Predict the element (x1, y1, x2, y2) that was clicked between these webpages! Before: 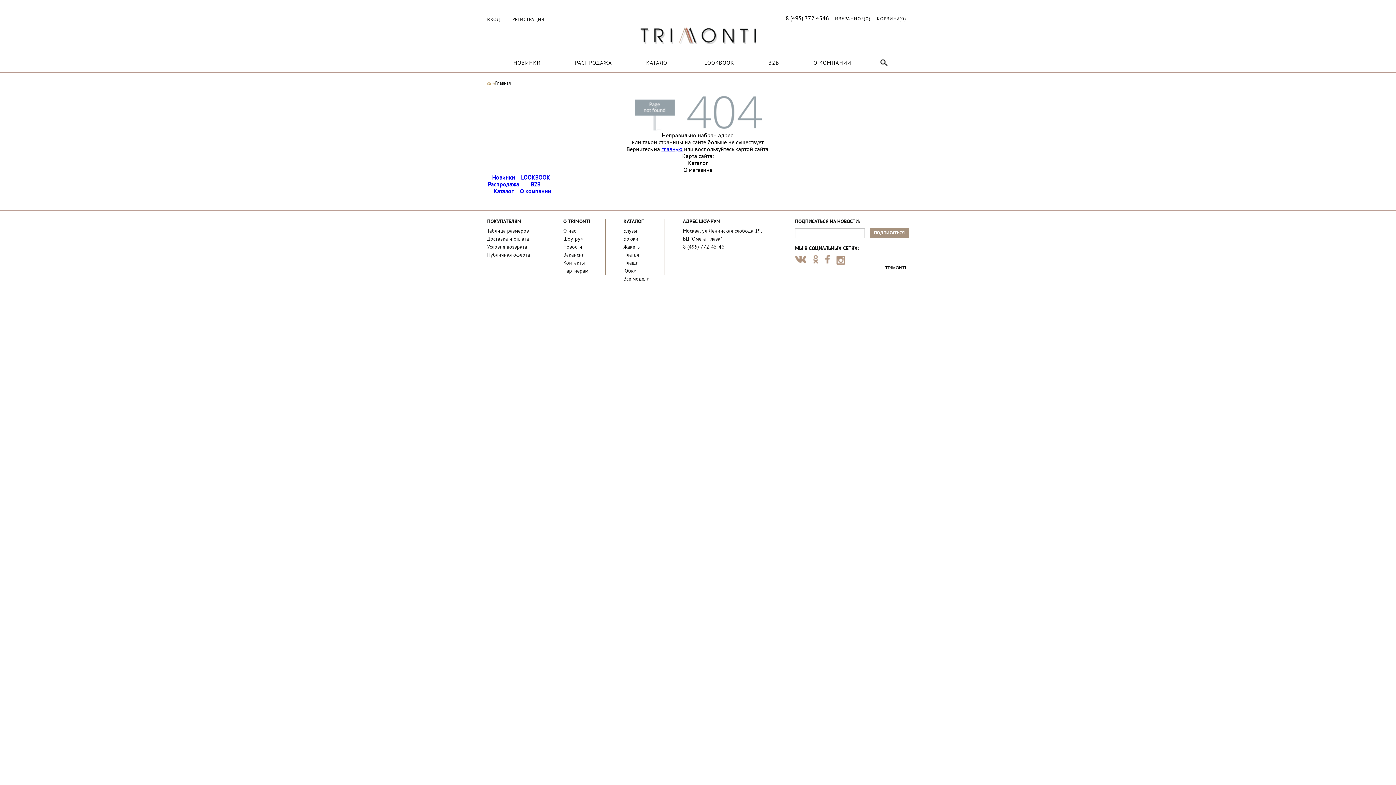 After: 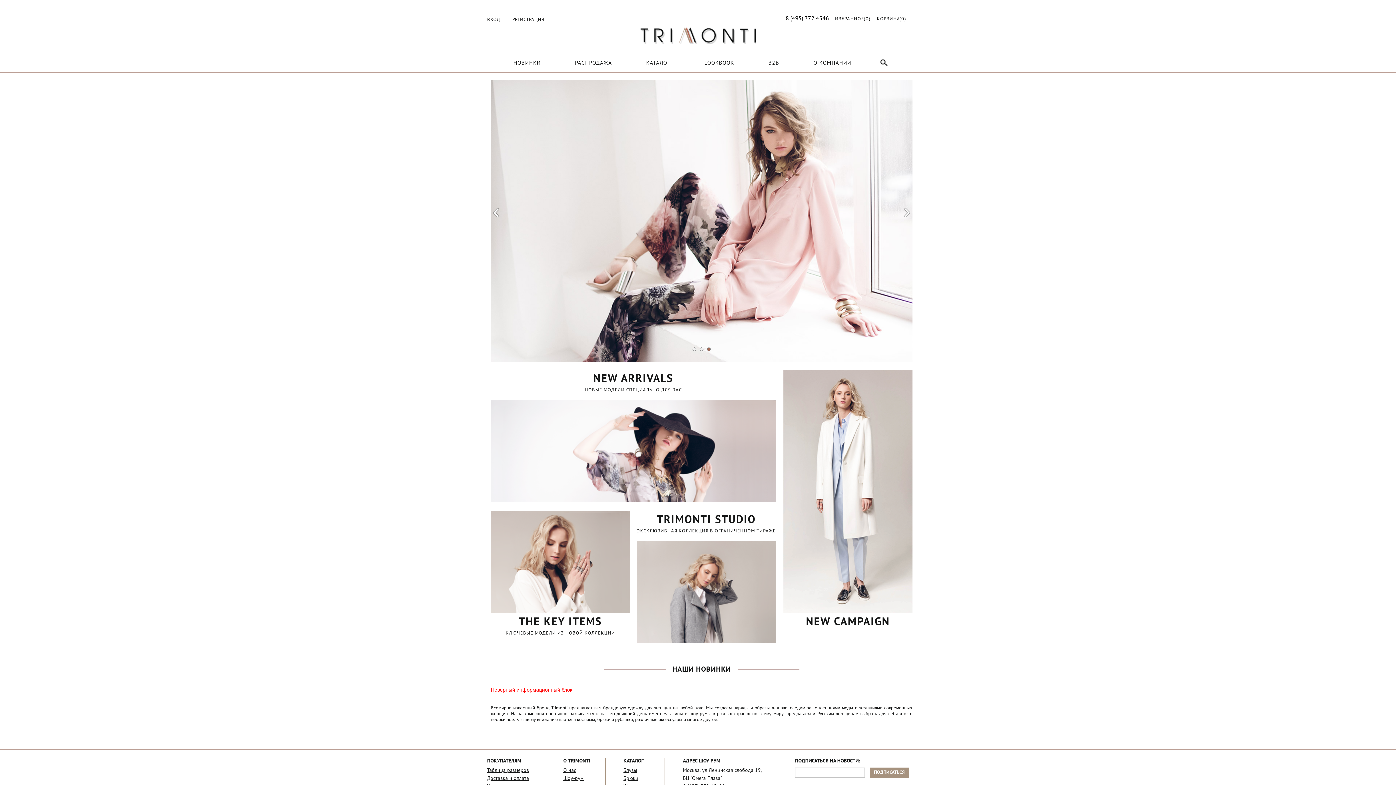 Action: bbox: (487, 81, 495, 85)